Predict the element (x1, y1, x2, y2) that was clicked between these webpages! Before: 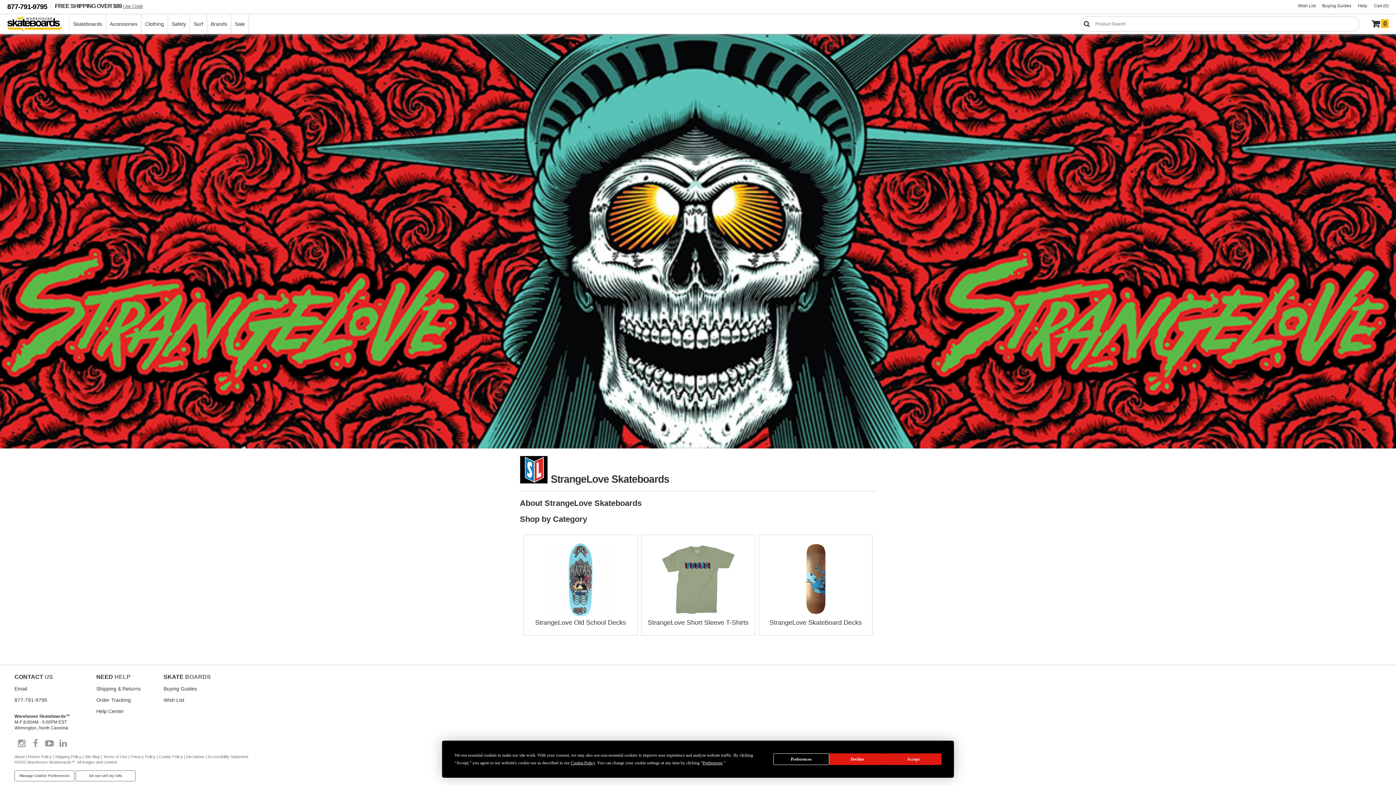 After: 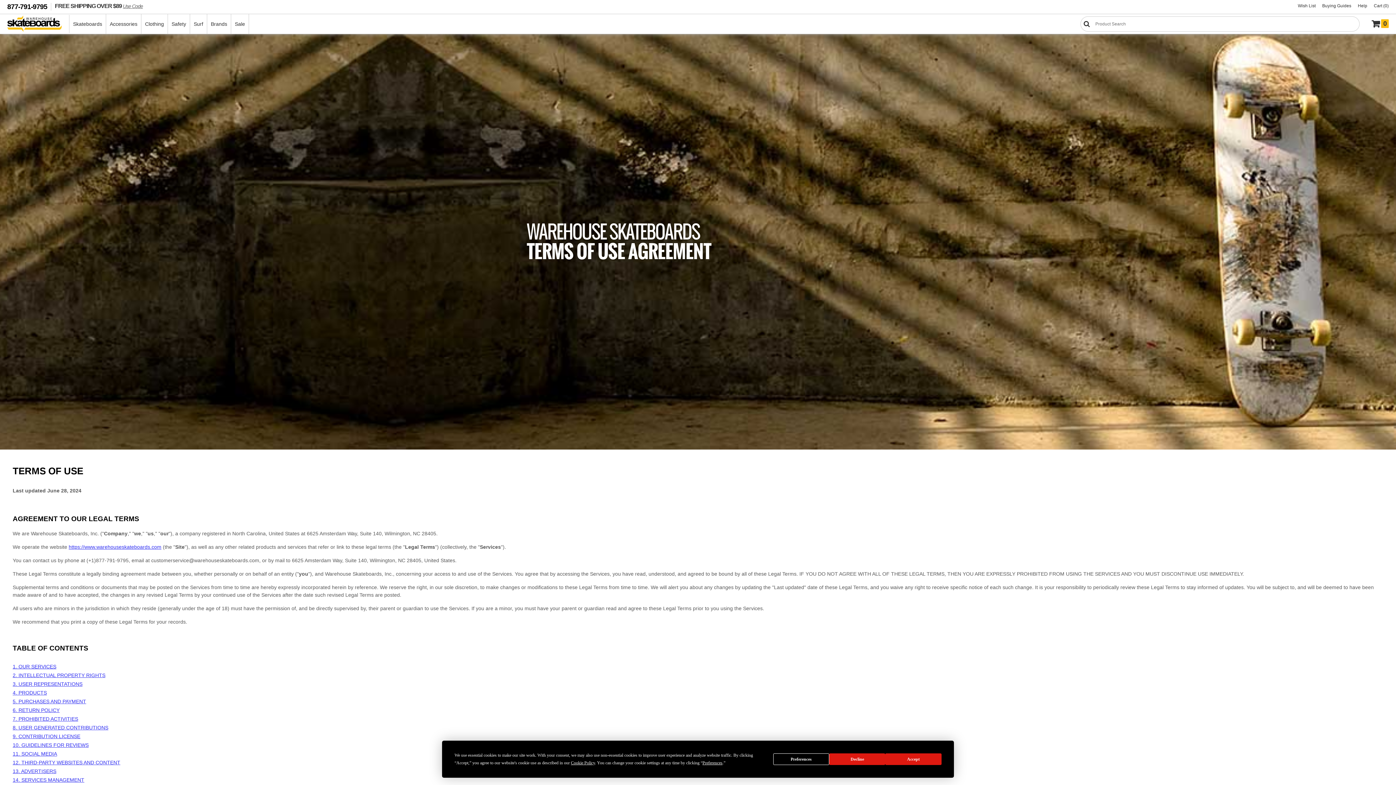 Action: label: Terms of Use bbox: (103, 754, 127, 759)